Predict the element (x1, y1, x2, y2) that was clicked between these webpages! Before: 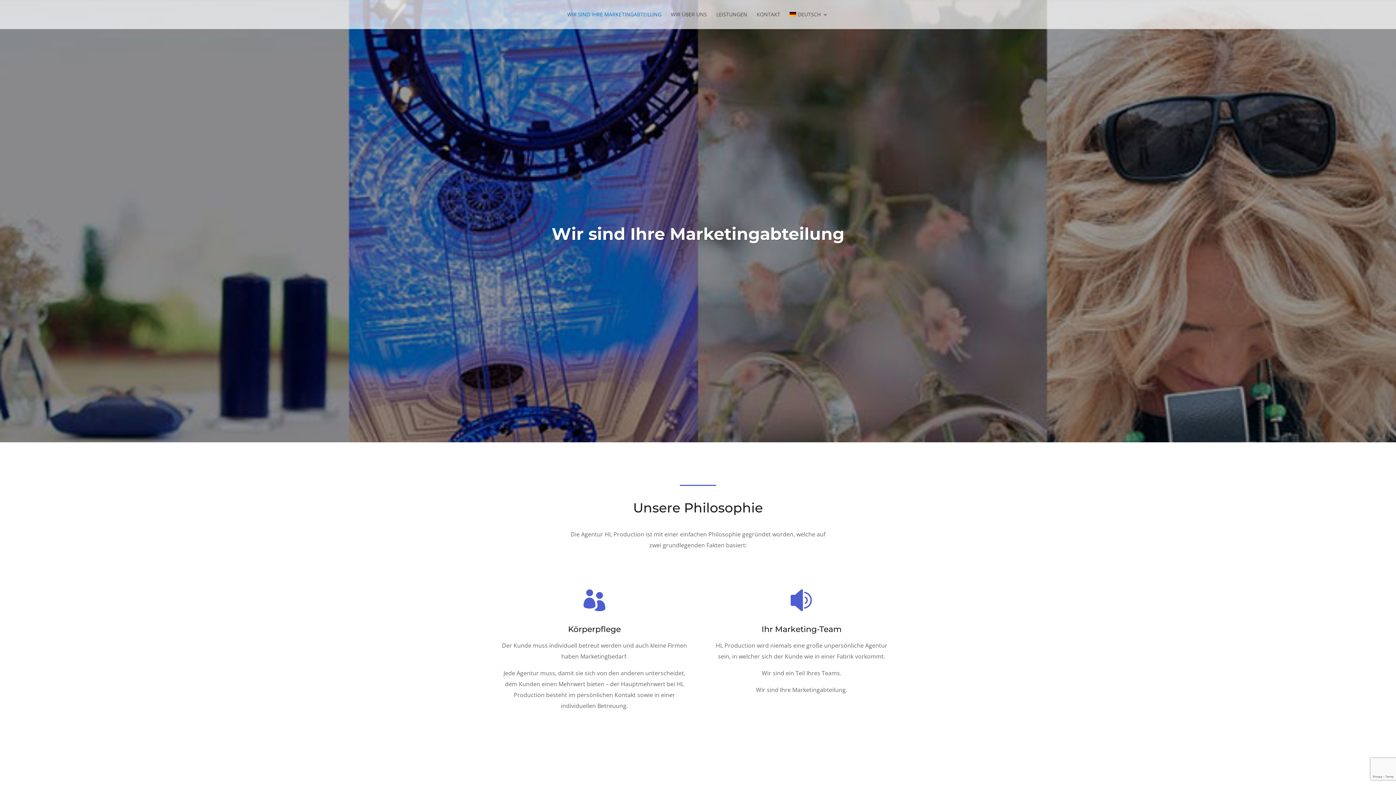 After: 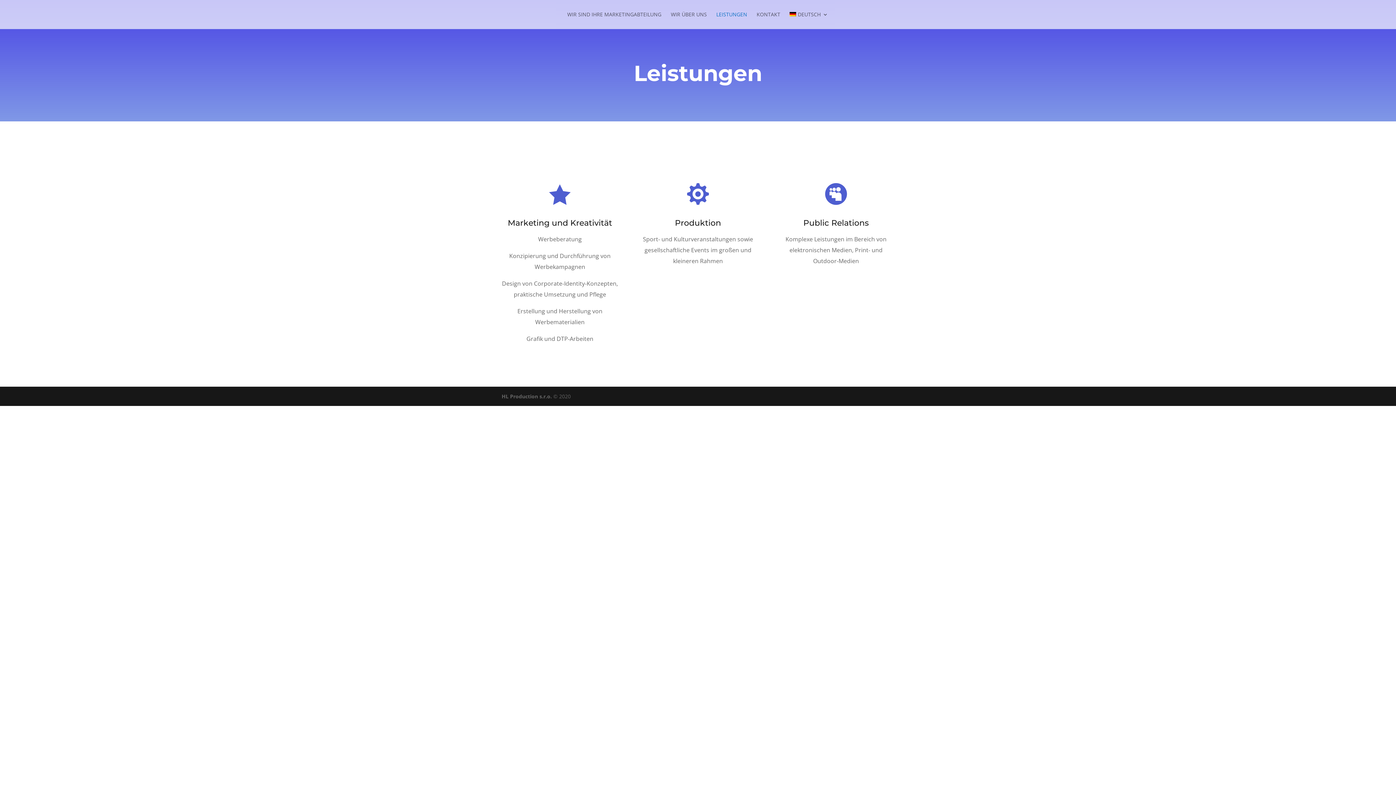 Action: label: LEISTUNGEN bbox: (716, 12, 747, 29)